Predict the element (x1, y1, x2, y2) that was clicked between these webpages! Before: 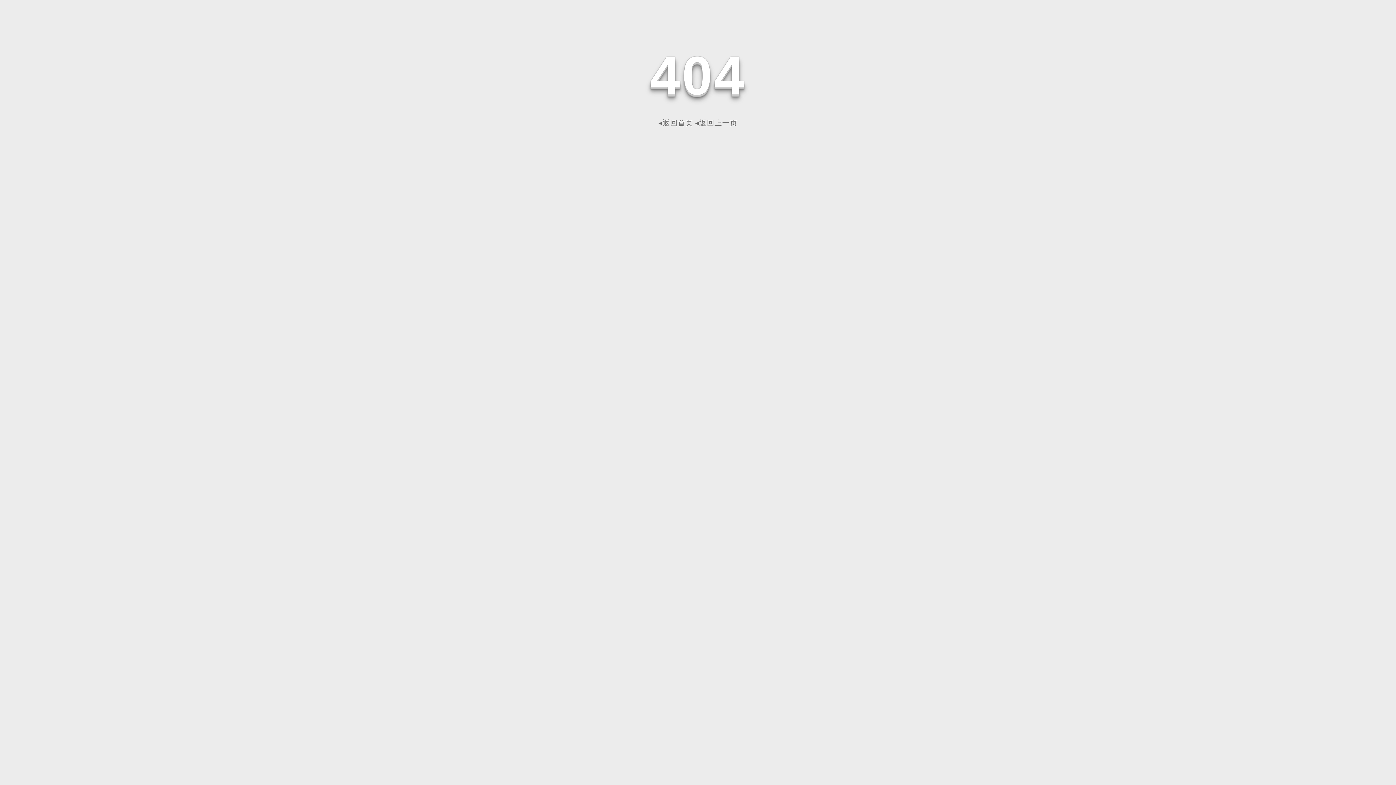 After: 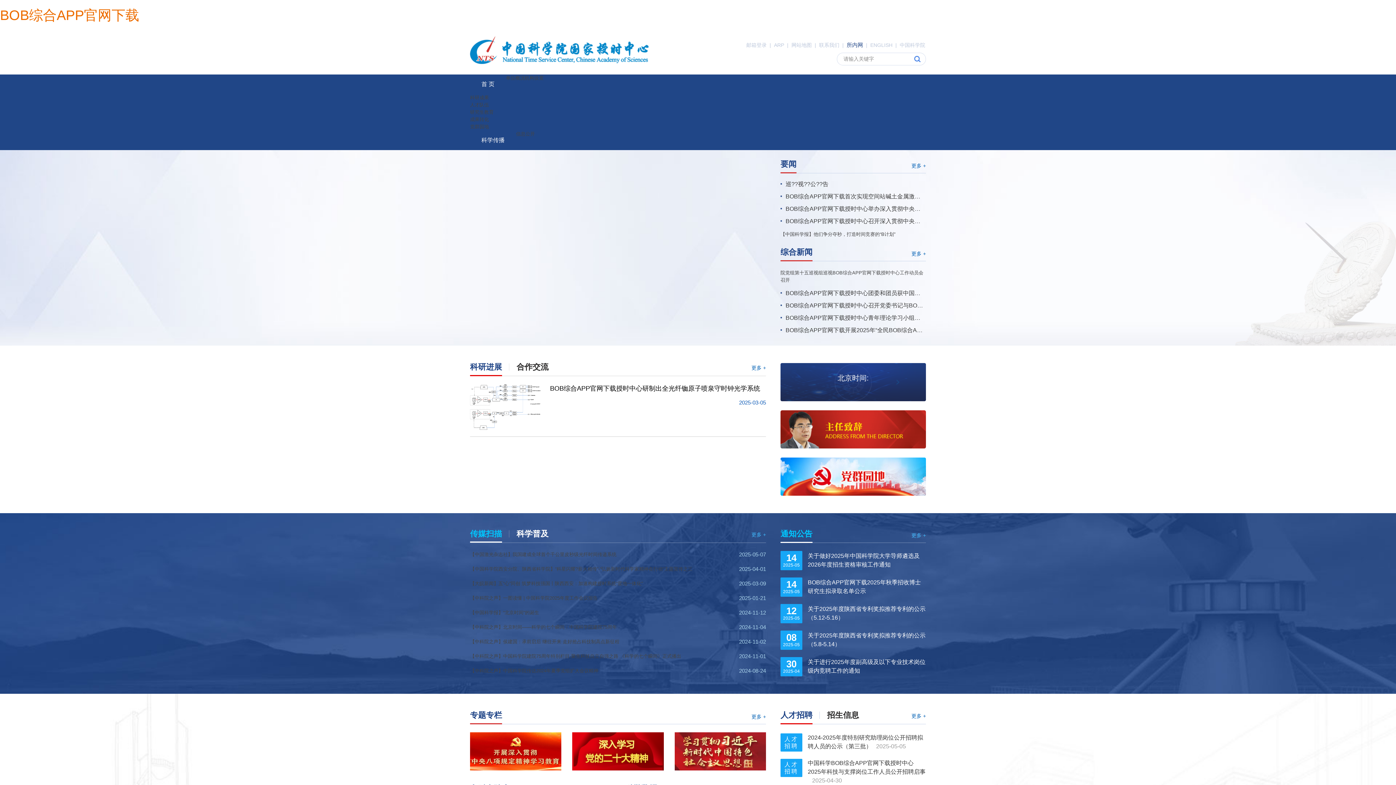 Action: bbox: (658, 118, 693, 126) label: ◂返回首页